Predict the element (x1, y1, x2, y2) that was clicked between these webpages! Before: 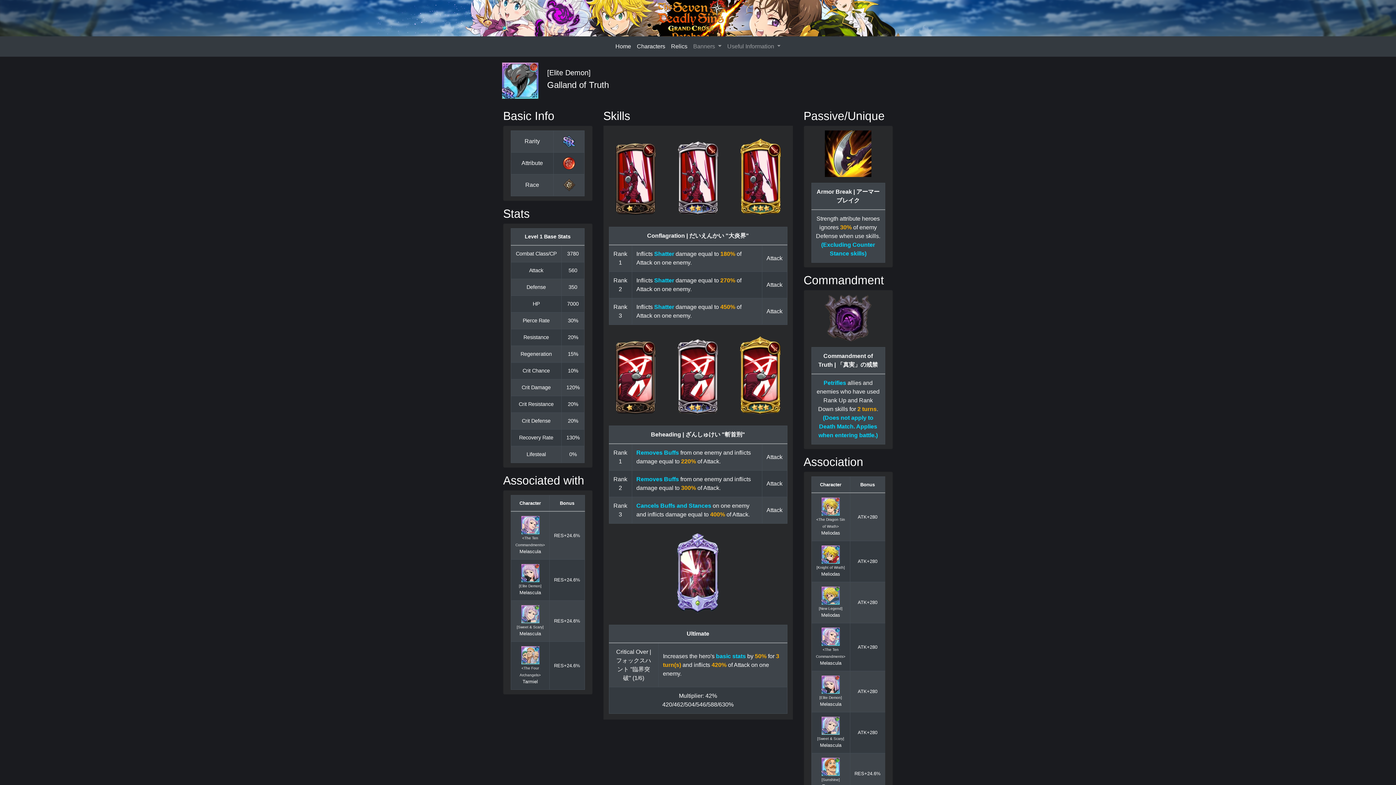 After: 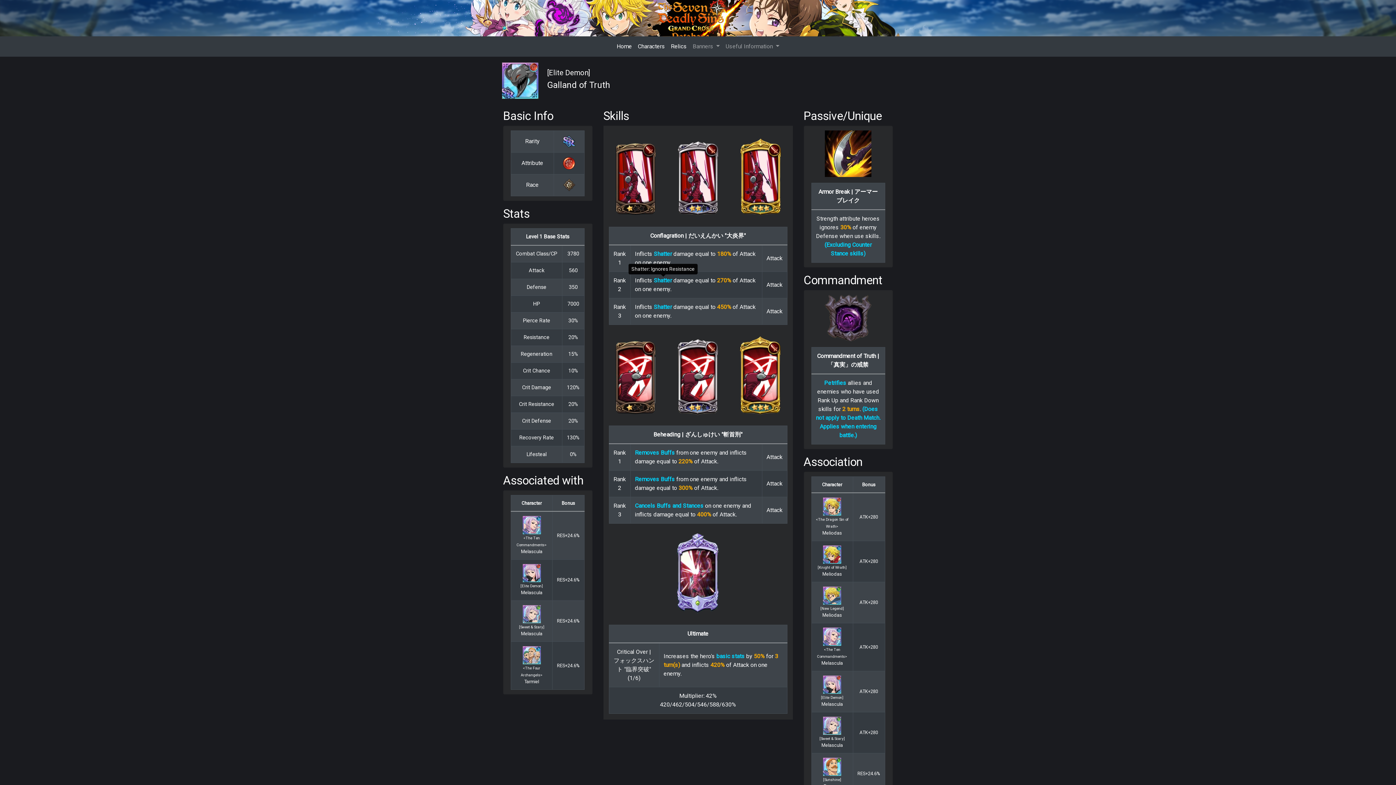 Action: label: Shatter bbox: (654, 277, 674, 283)